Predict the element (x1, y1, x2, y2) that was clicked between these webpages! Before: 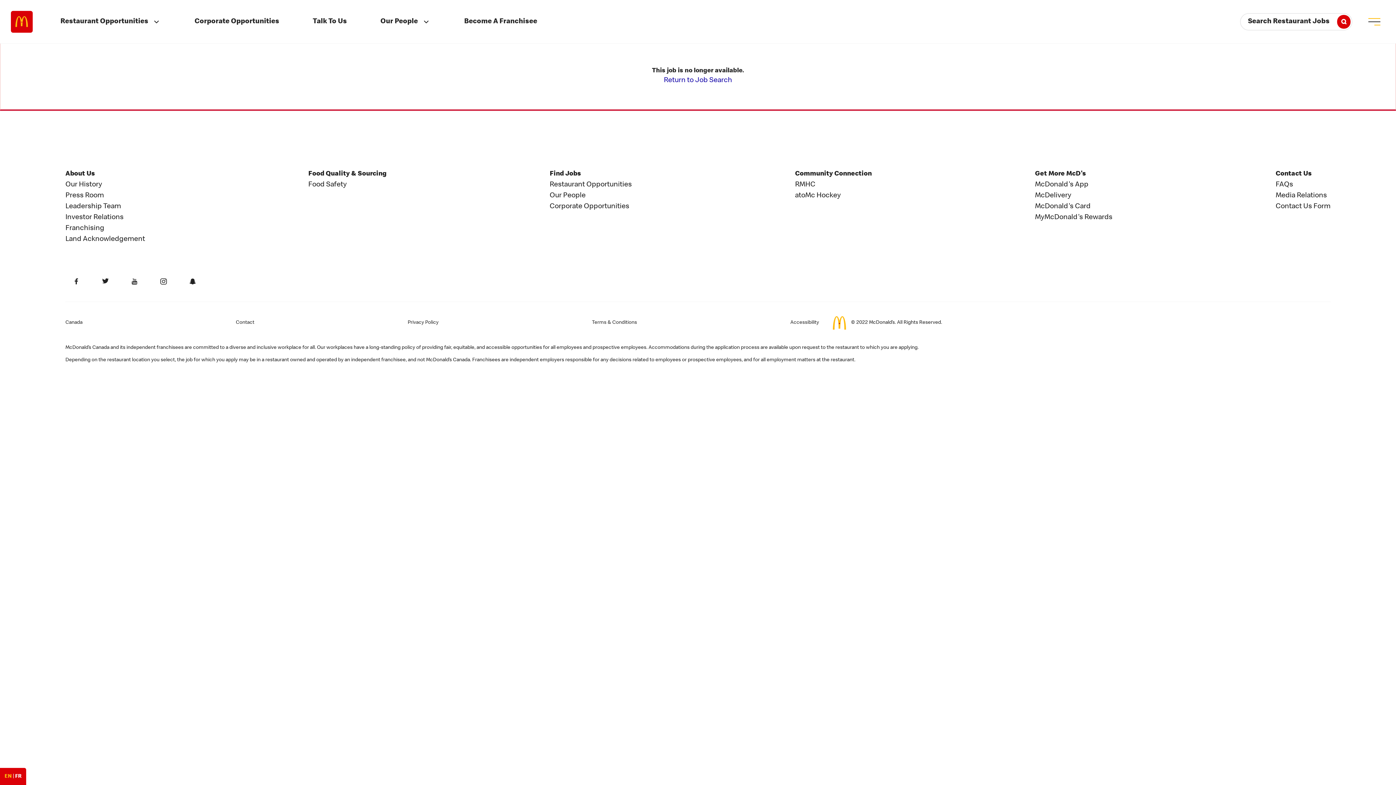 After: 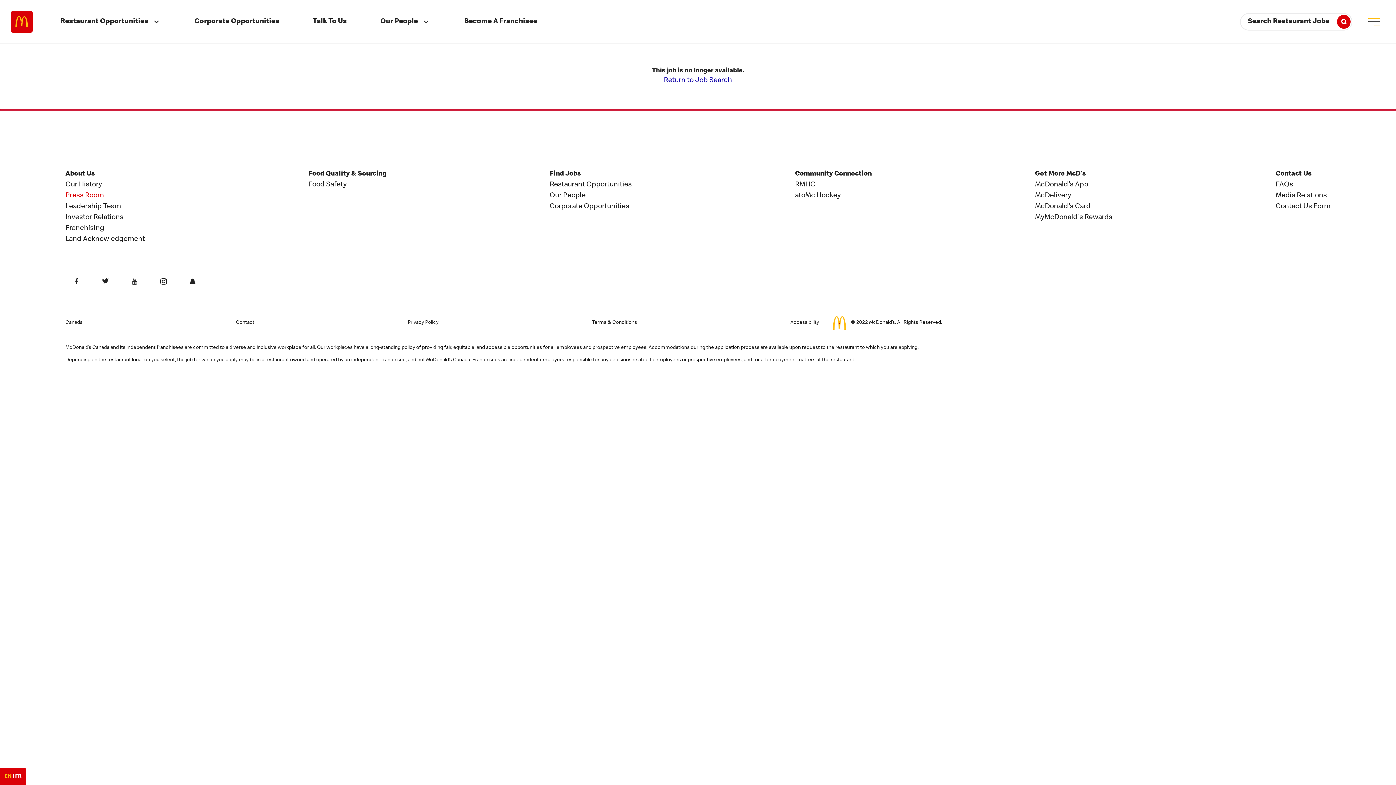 Action: label: Press Room bbox: (65, 192, 104, 199)